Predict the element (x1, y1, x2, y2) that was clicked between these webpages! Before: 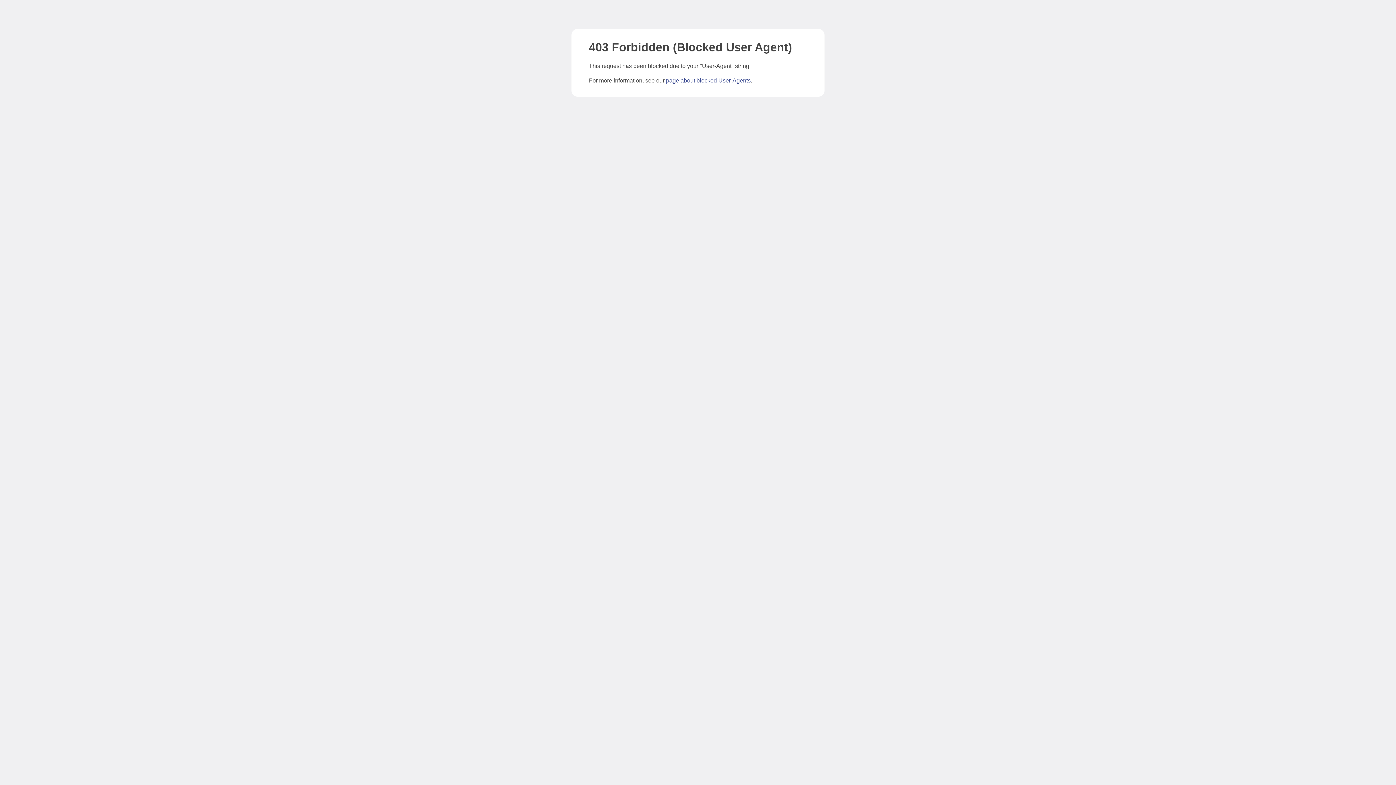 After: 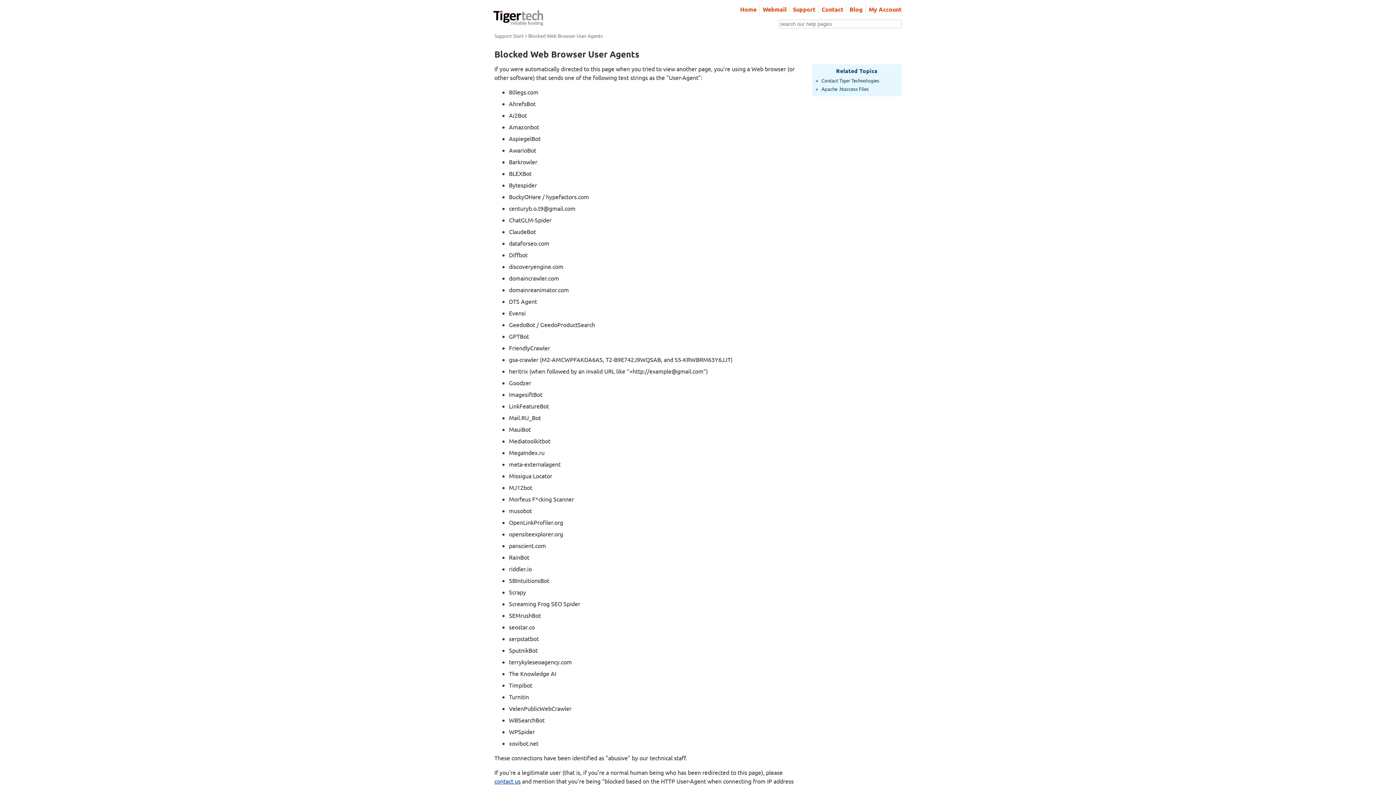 Action: bbox: (666, 77, 750, 83) label: page about blocked User-Agents